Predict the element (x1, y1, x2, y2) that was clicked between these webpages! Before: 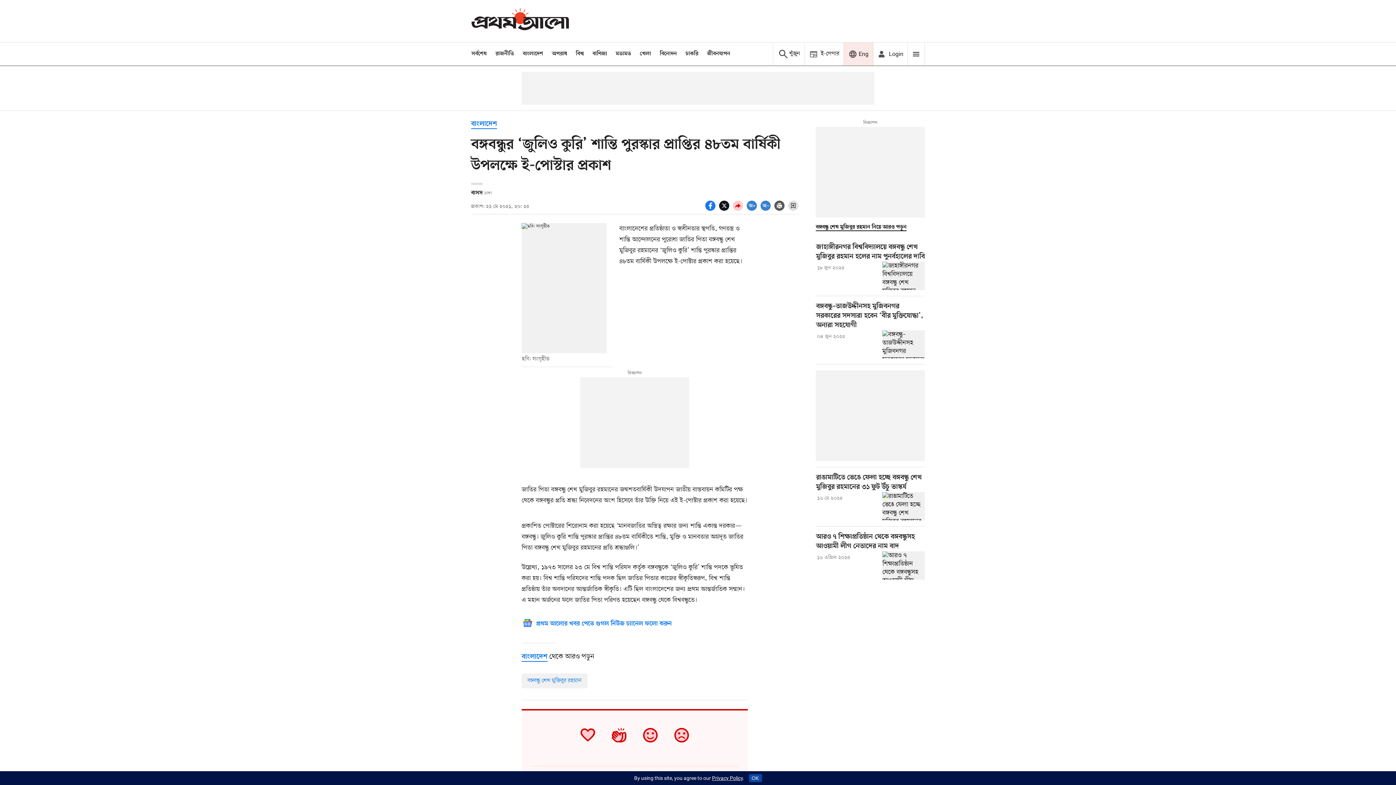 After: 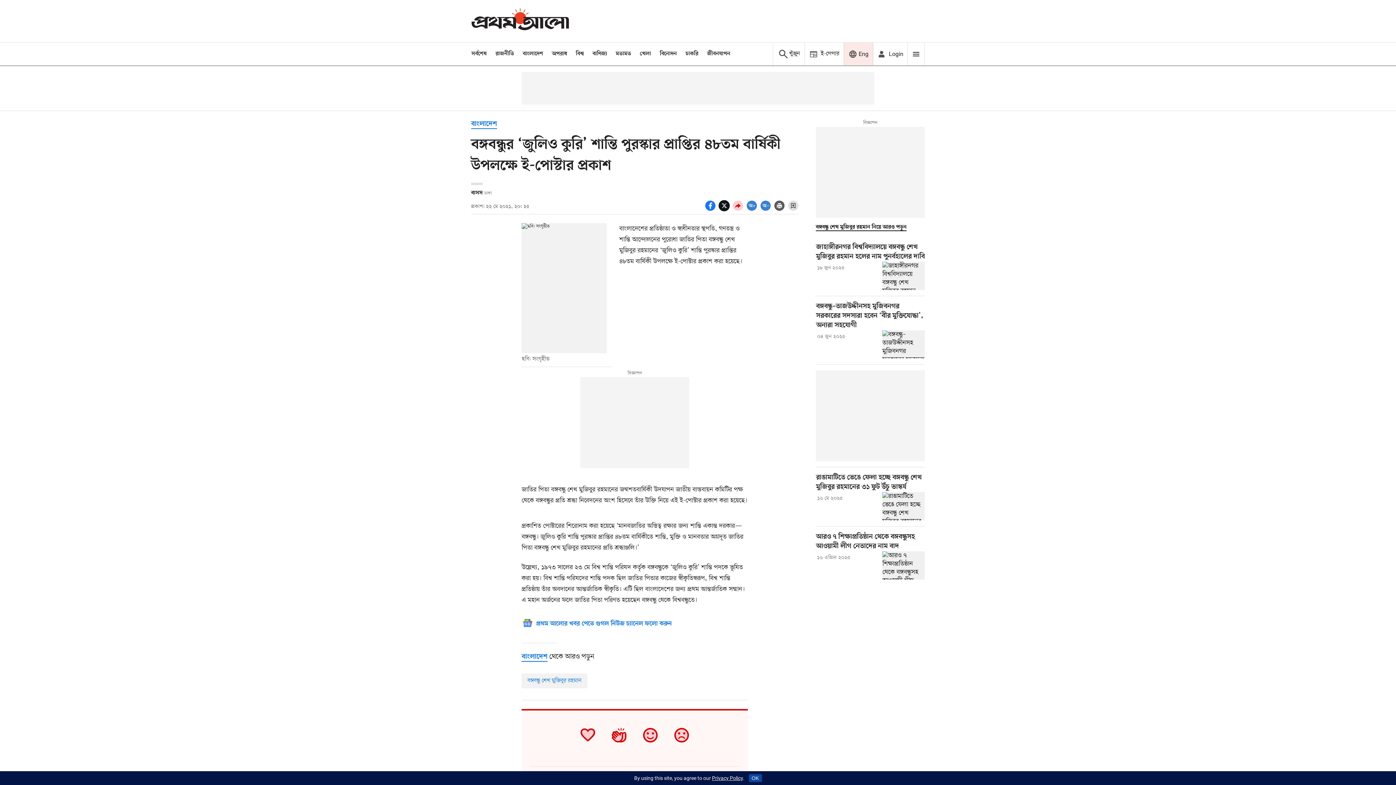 Action: bbox: (719, 204, 733, 213) label: socal share twitter icons